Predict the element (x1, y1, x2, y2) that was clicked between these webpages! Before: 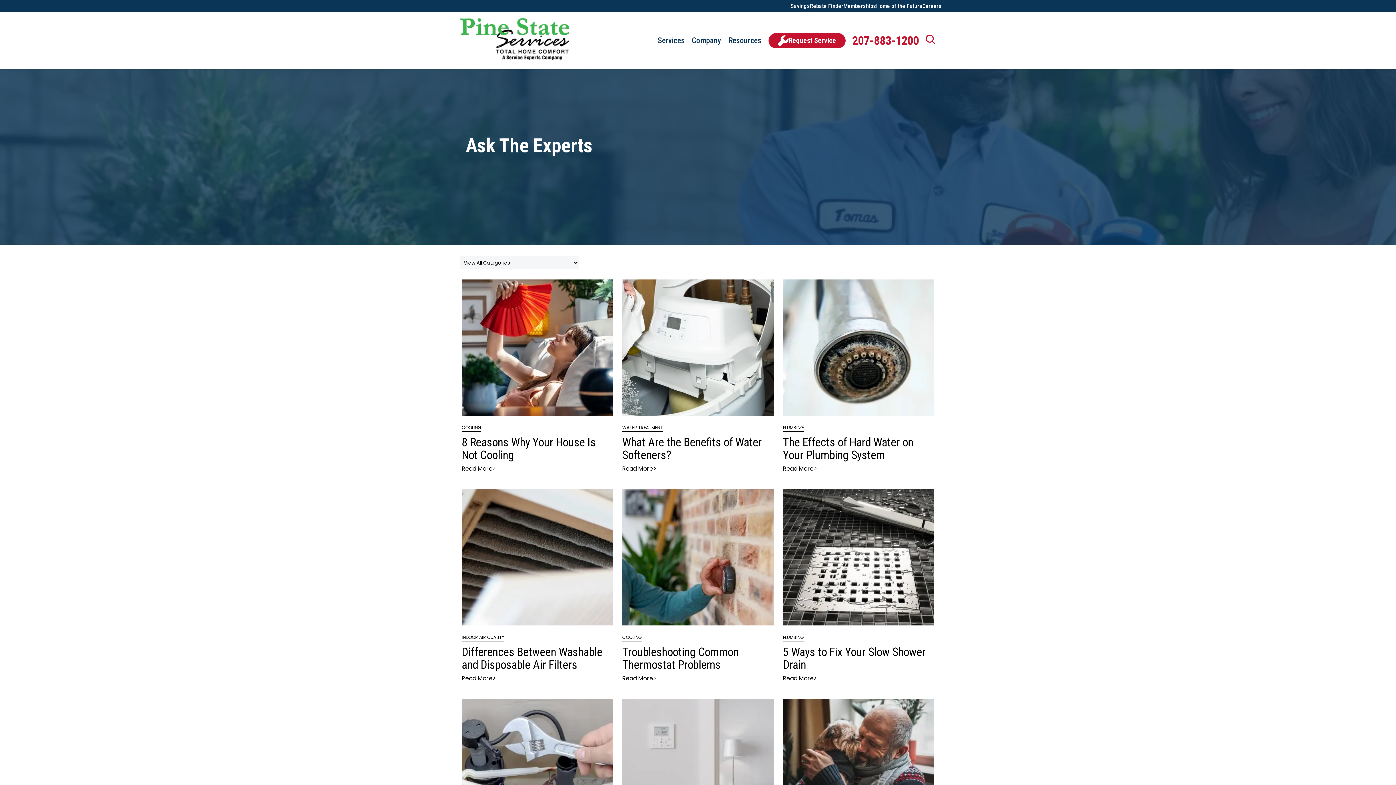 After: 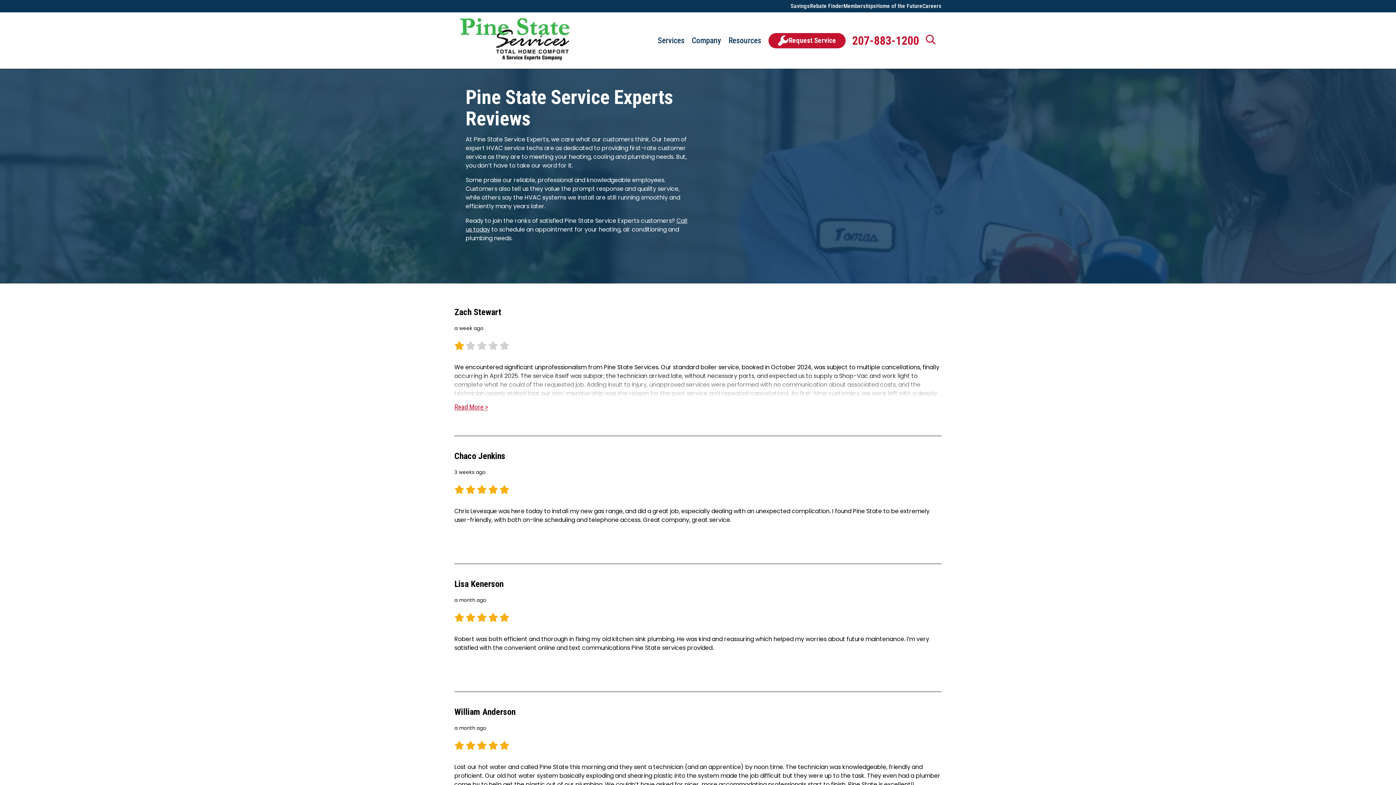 Action: label: Reviews bbox: (698, 594, 721, 603)